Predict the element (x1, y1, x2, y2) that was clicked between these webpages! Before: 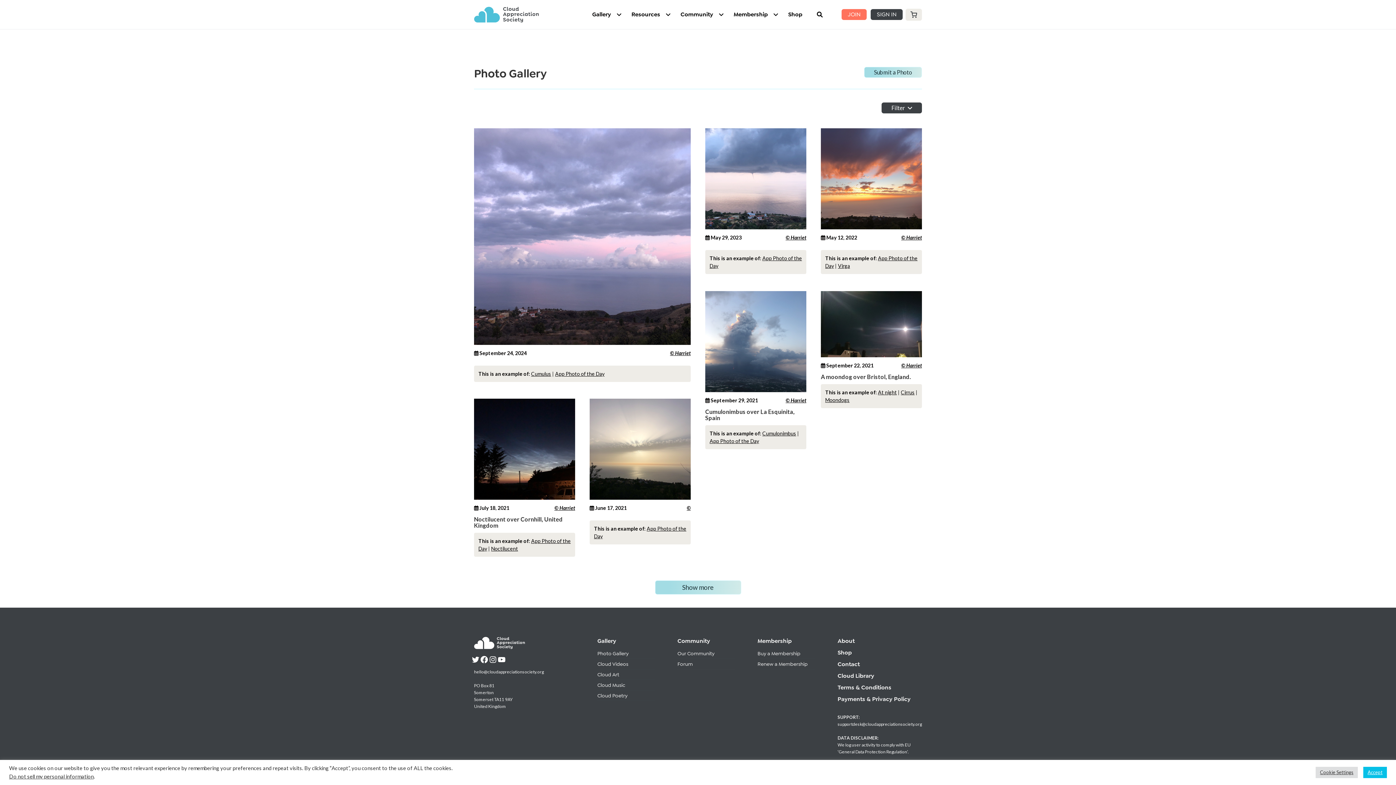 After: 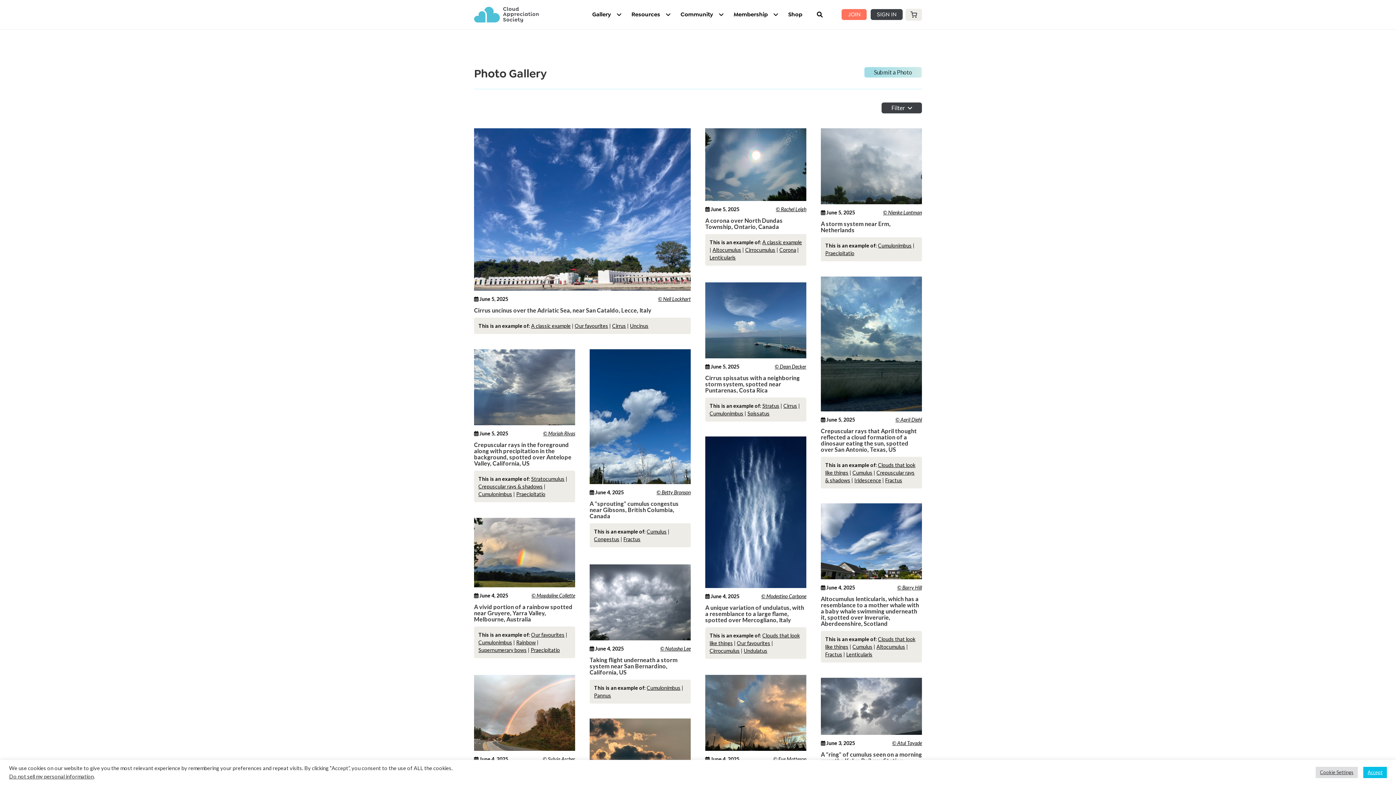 Action: bbox: (785, 397, 806, 403) label: © Harriet